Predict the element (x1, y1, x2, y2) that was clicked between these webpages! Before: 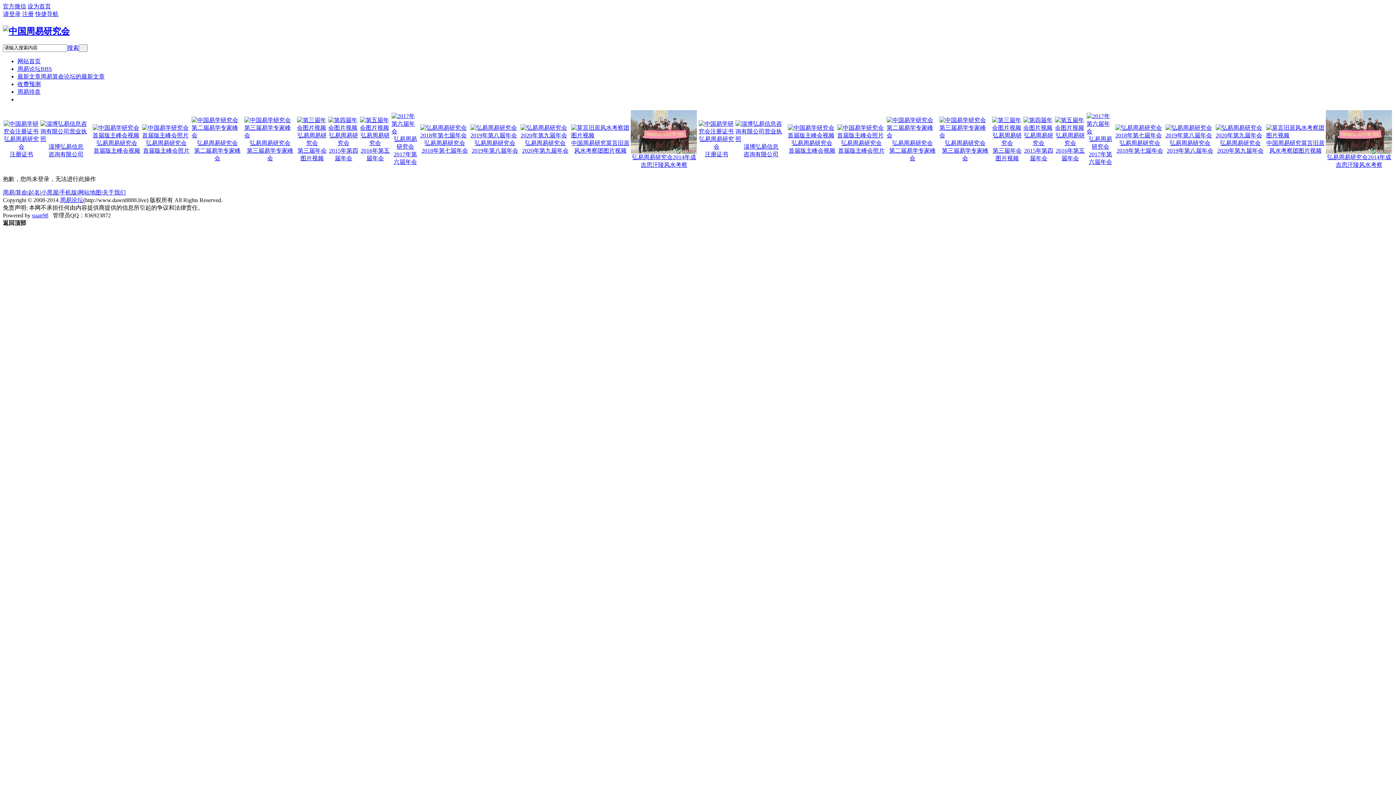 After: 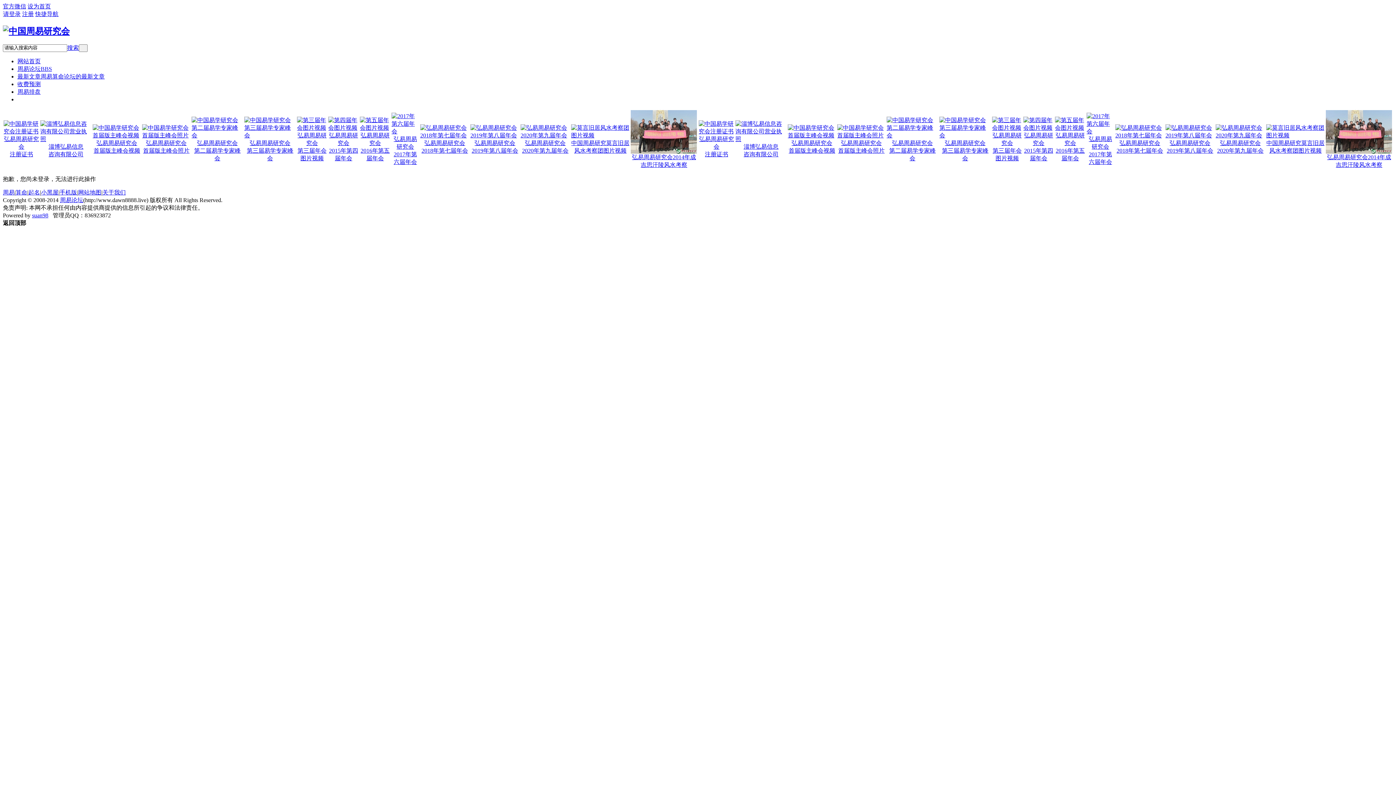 Action: bbox: (939, 132, 991, 162) label: 弘易周易研究会
第三届易学专家峰会